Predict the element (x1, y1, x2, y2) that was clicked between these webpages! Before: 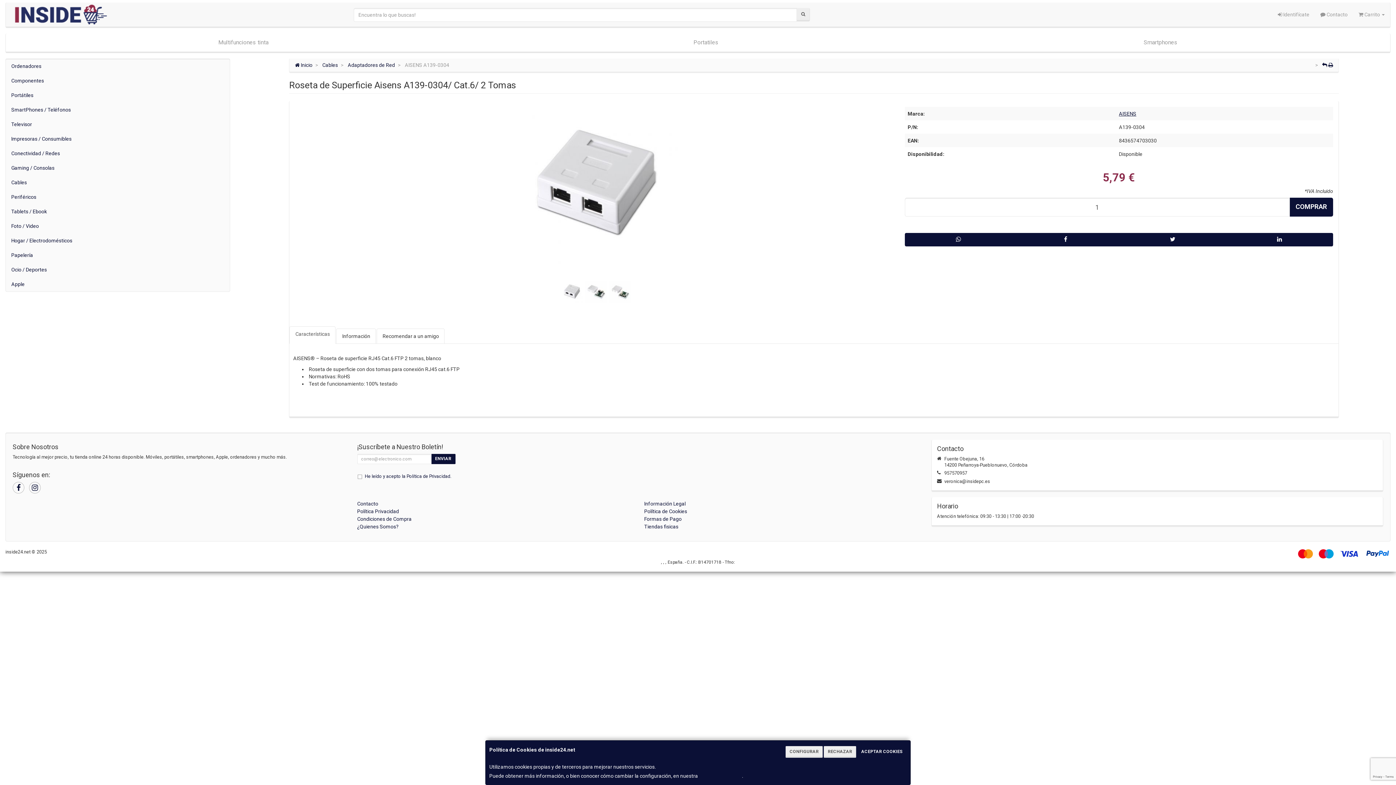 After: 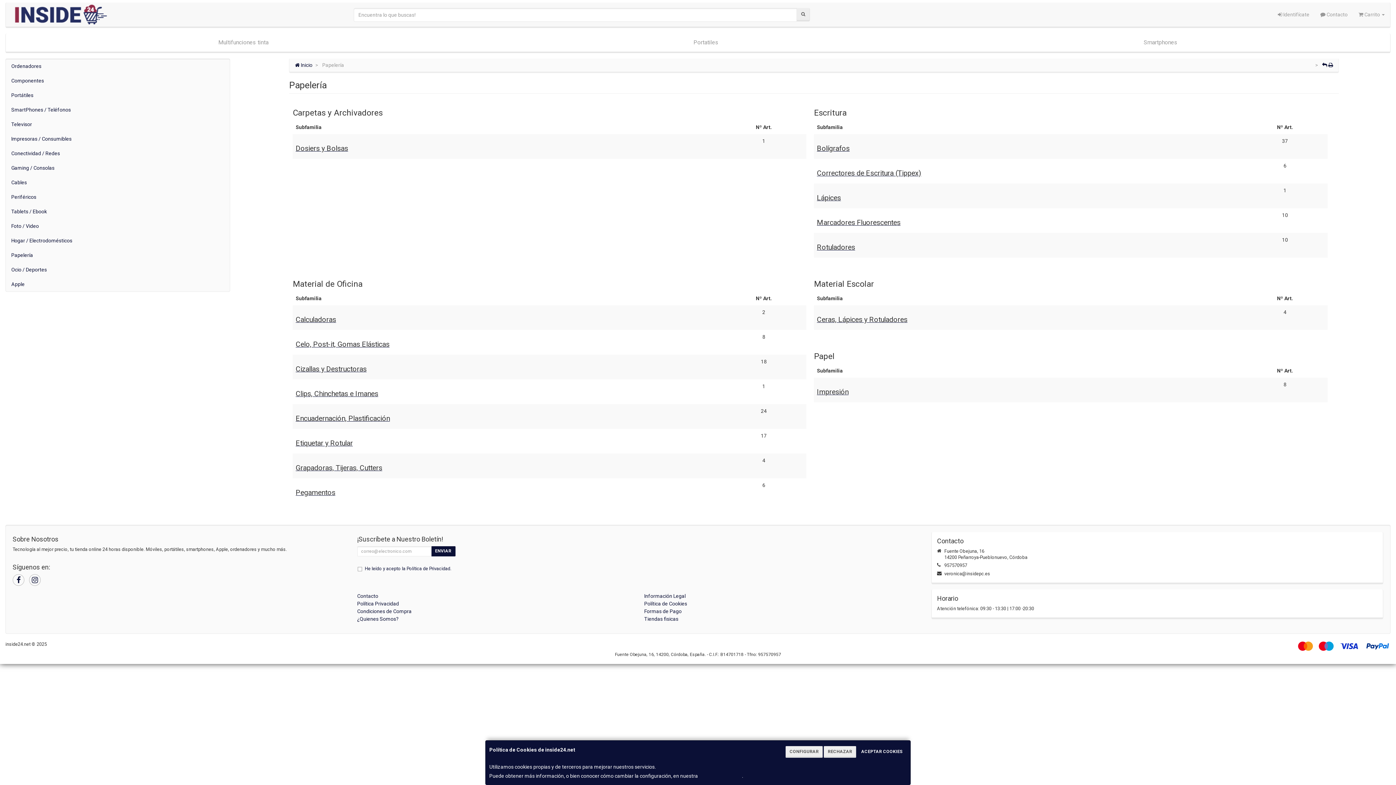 Action: label: Papelería bbox: (5, 248, 229, 262)